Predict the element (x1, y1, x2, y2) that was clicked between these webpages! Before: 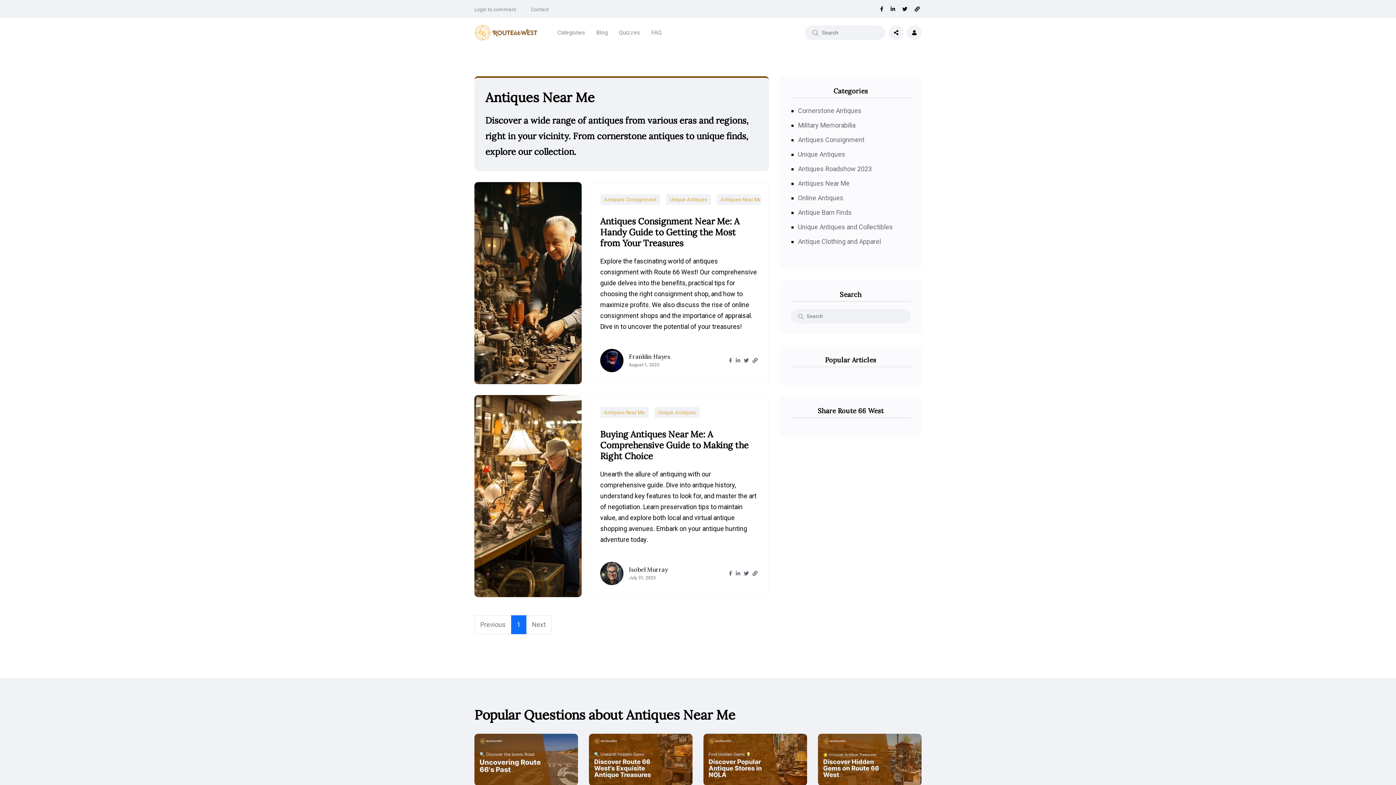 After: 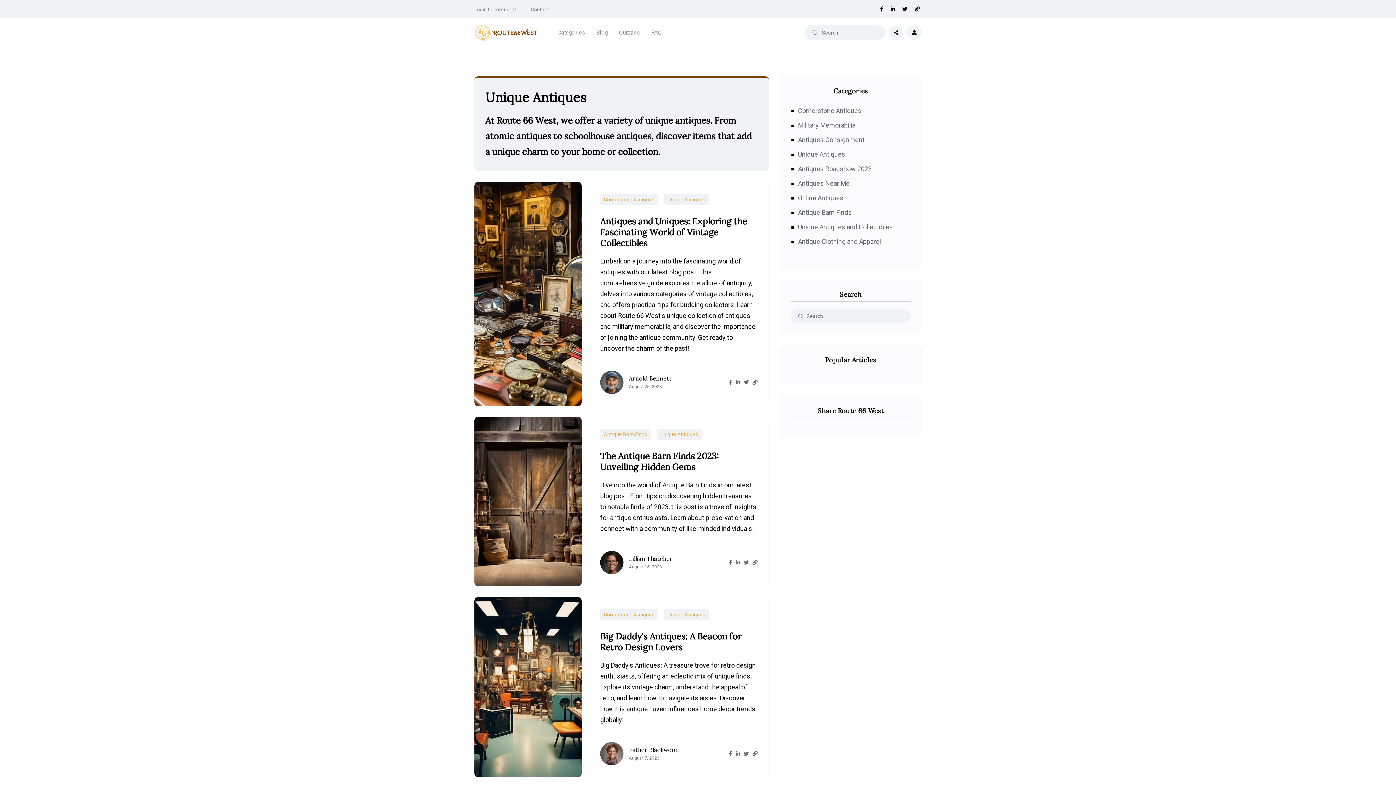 Action: label: Unique Antiques bbox: (798, 150, 845, 158)